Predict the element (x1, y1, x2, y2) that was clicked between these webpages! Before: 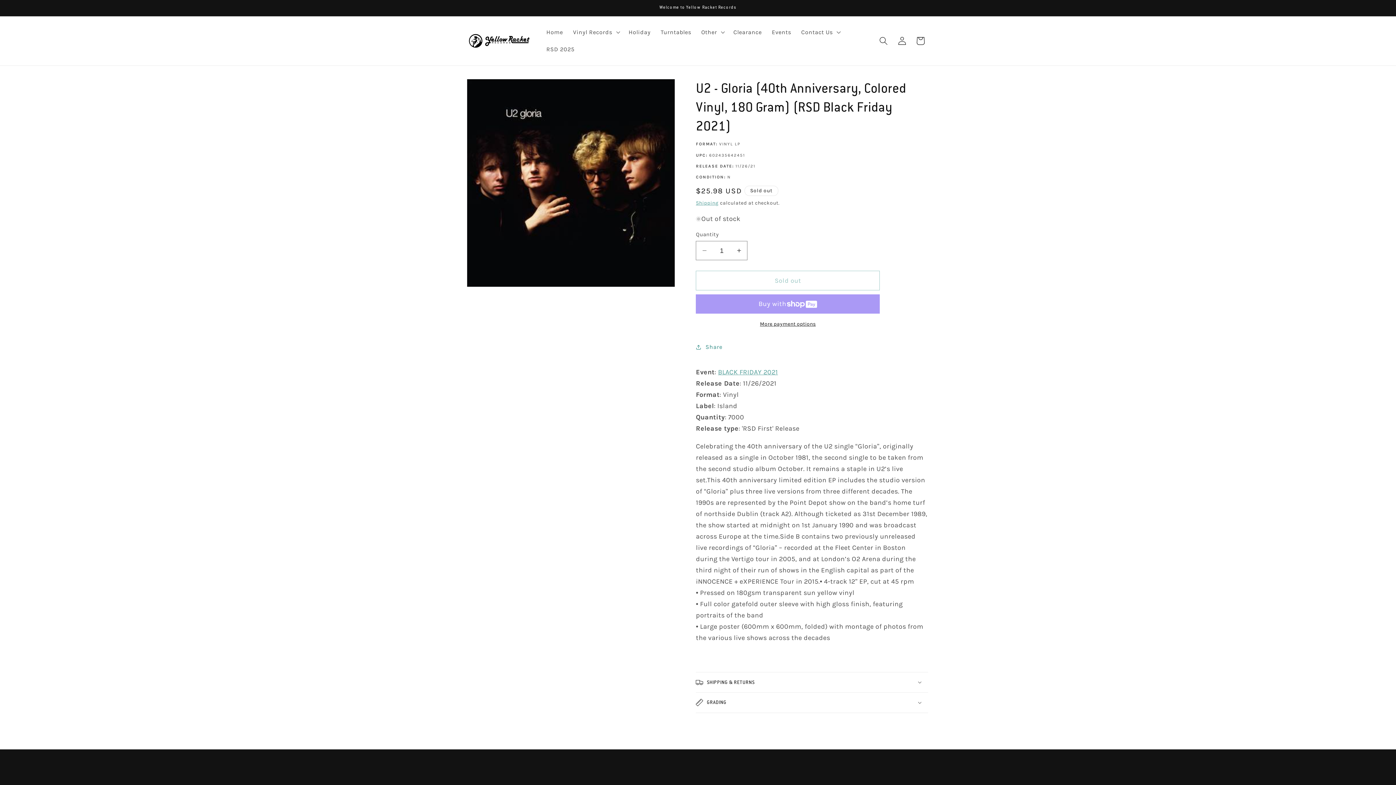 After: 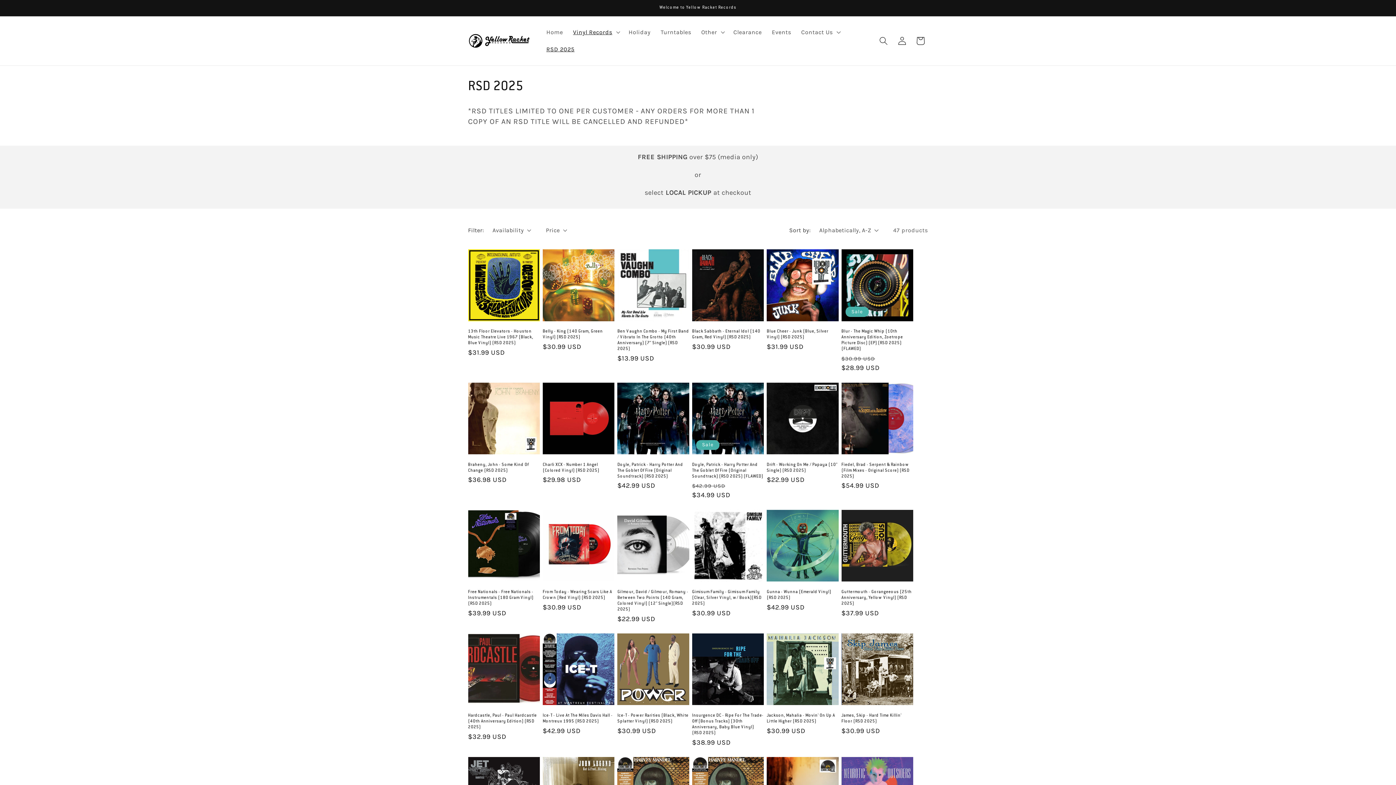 Action: bbox: (541, 40, 579, 58) label: RSD 2025